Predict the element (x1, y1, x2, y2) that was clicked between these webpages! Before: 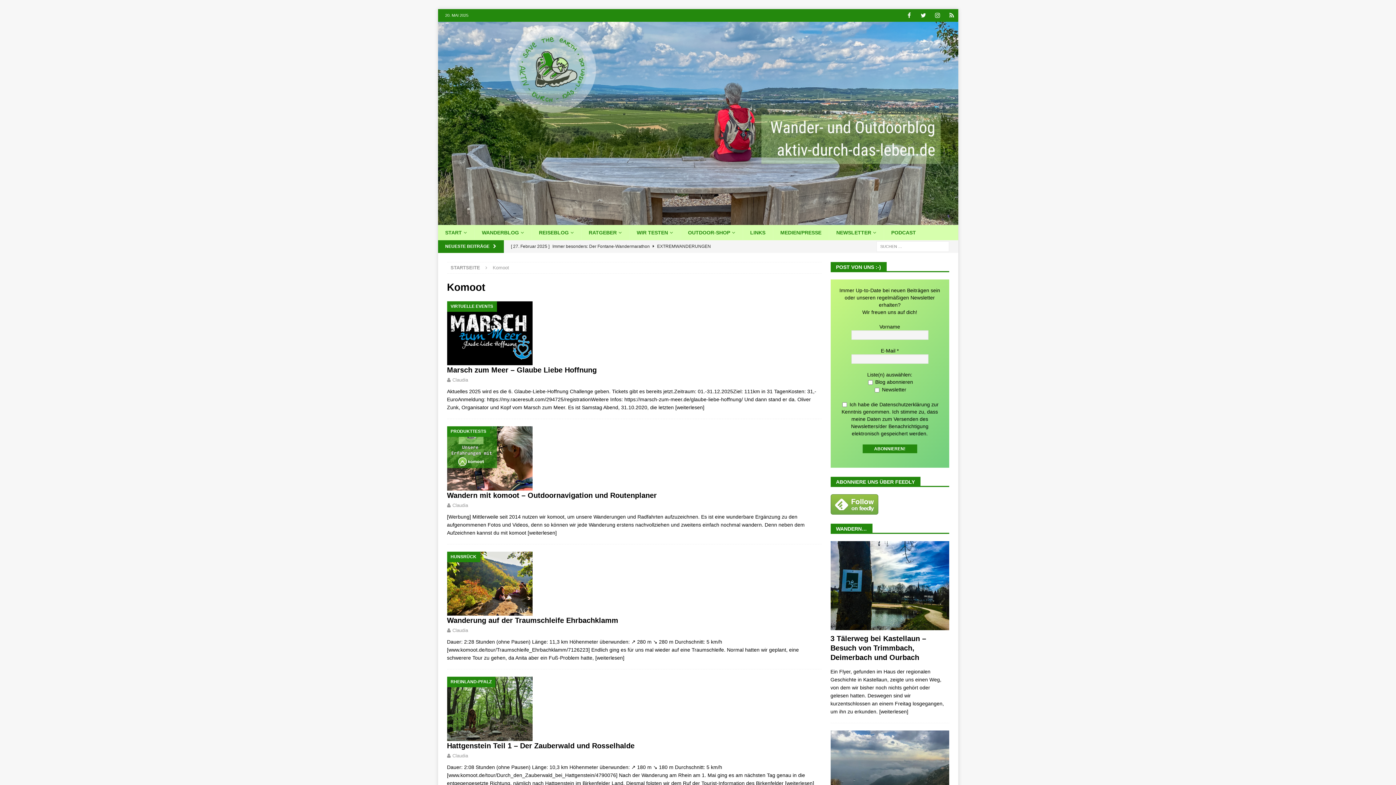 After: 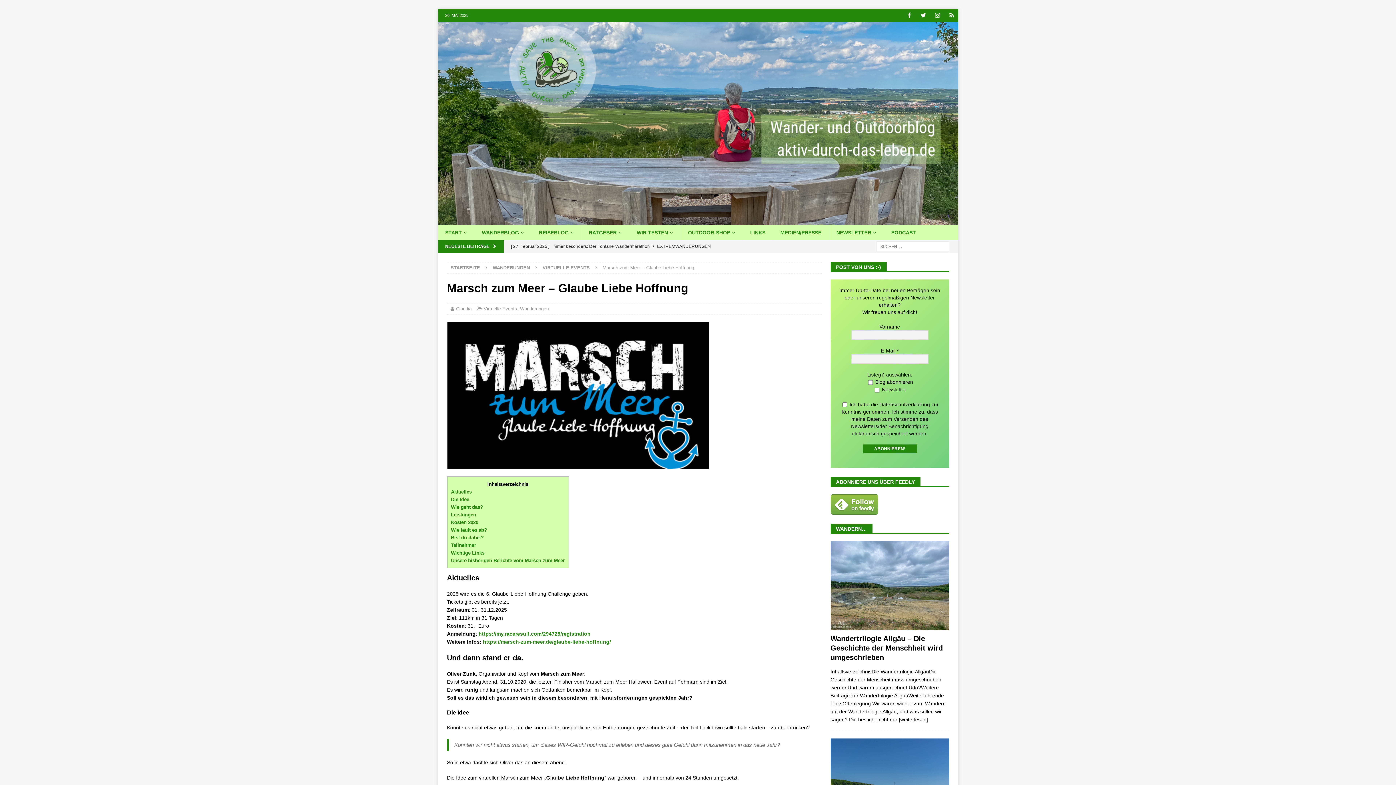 Action: label: [weiterlesen] bbox: (675, 404, 704, 410)